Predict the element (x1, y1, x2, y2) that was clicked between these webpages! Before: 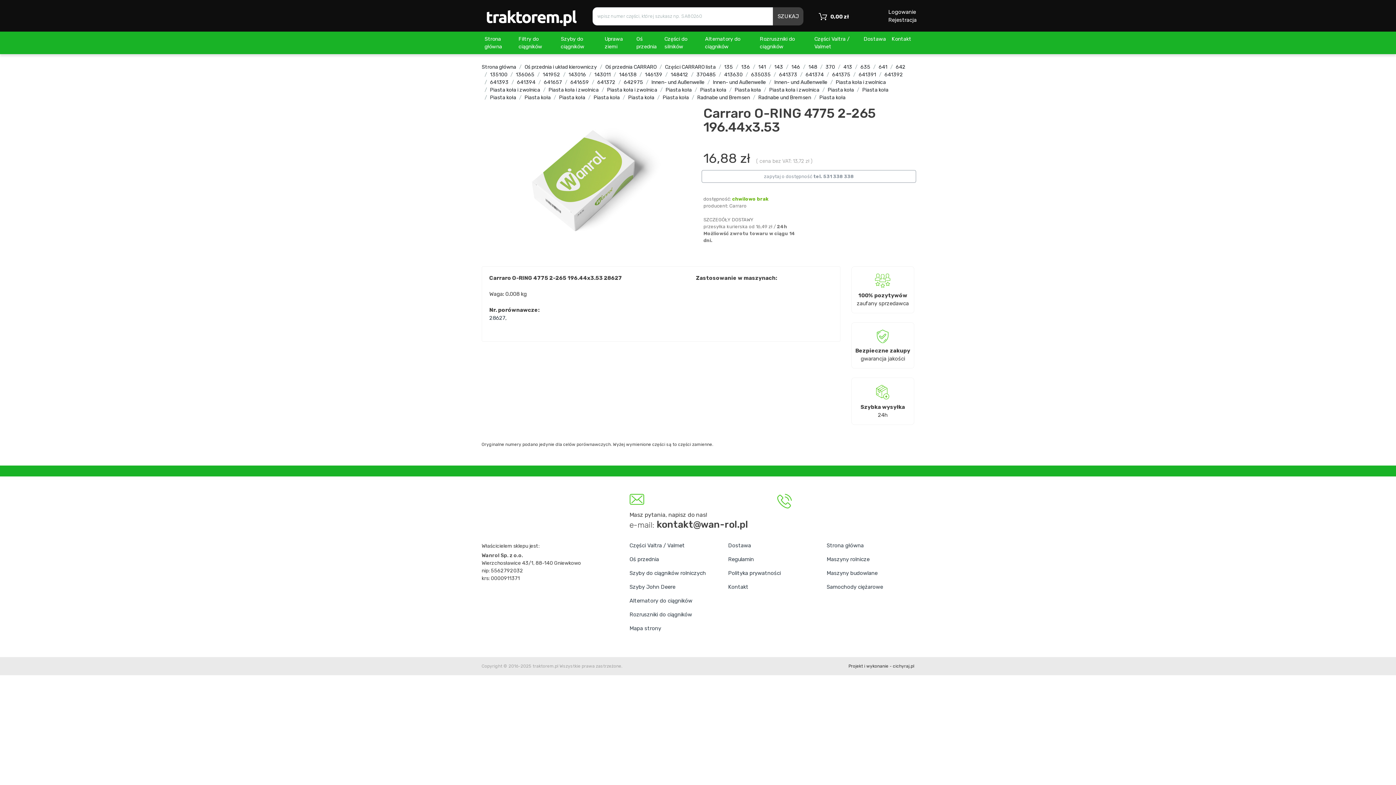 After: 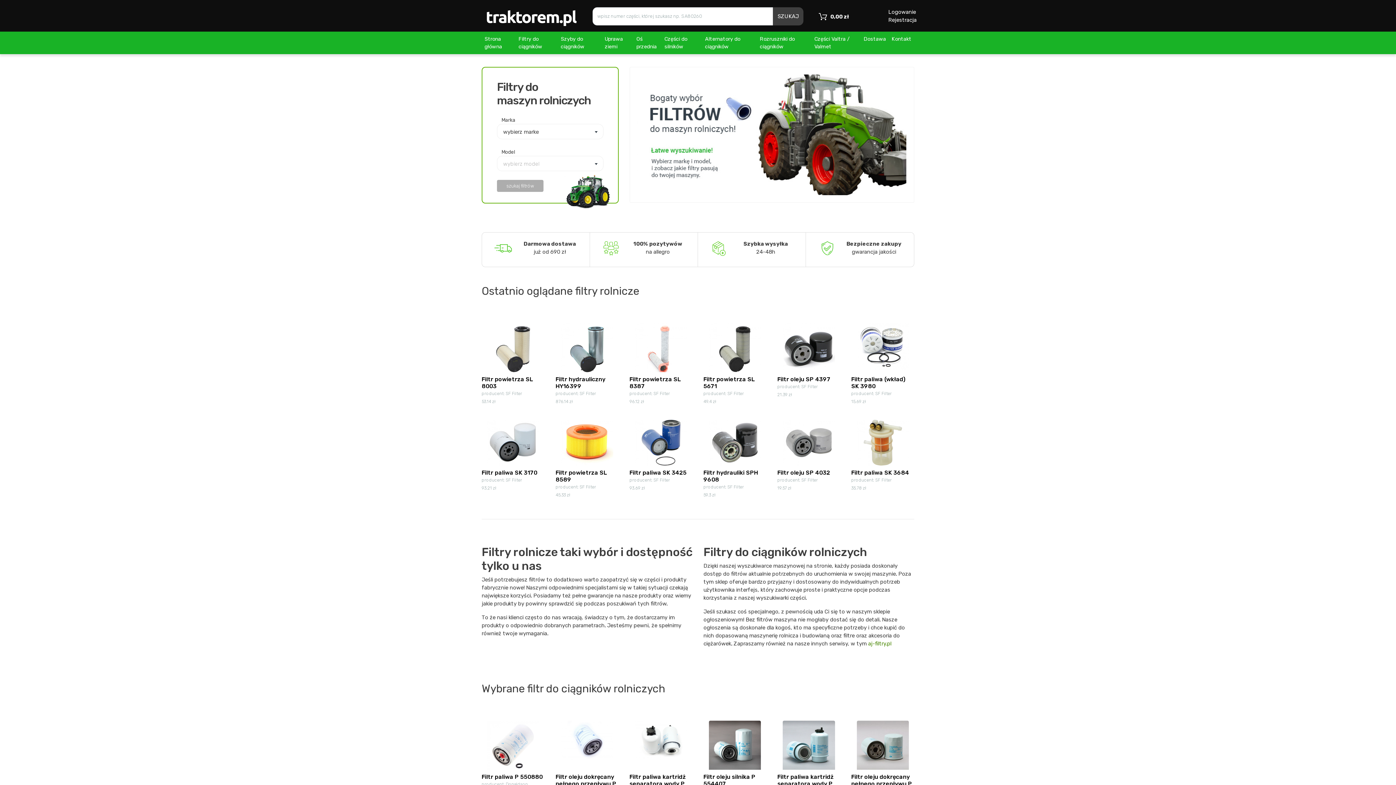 Action: label: Maszyny rolnicze bbox: (826, 552, 914, 566)